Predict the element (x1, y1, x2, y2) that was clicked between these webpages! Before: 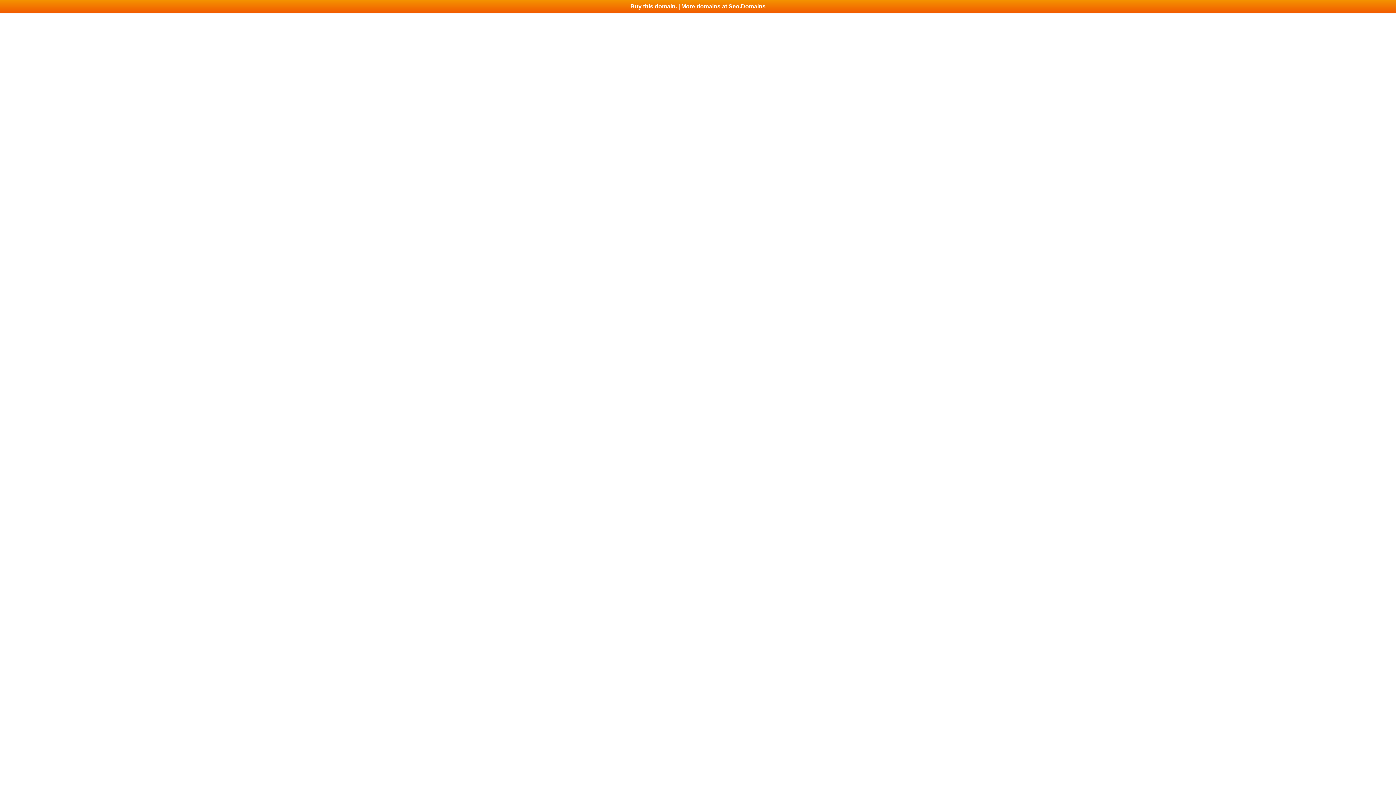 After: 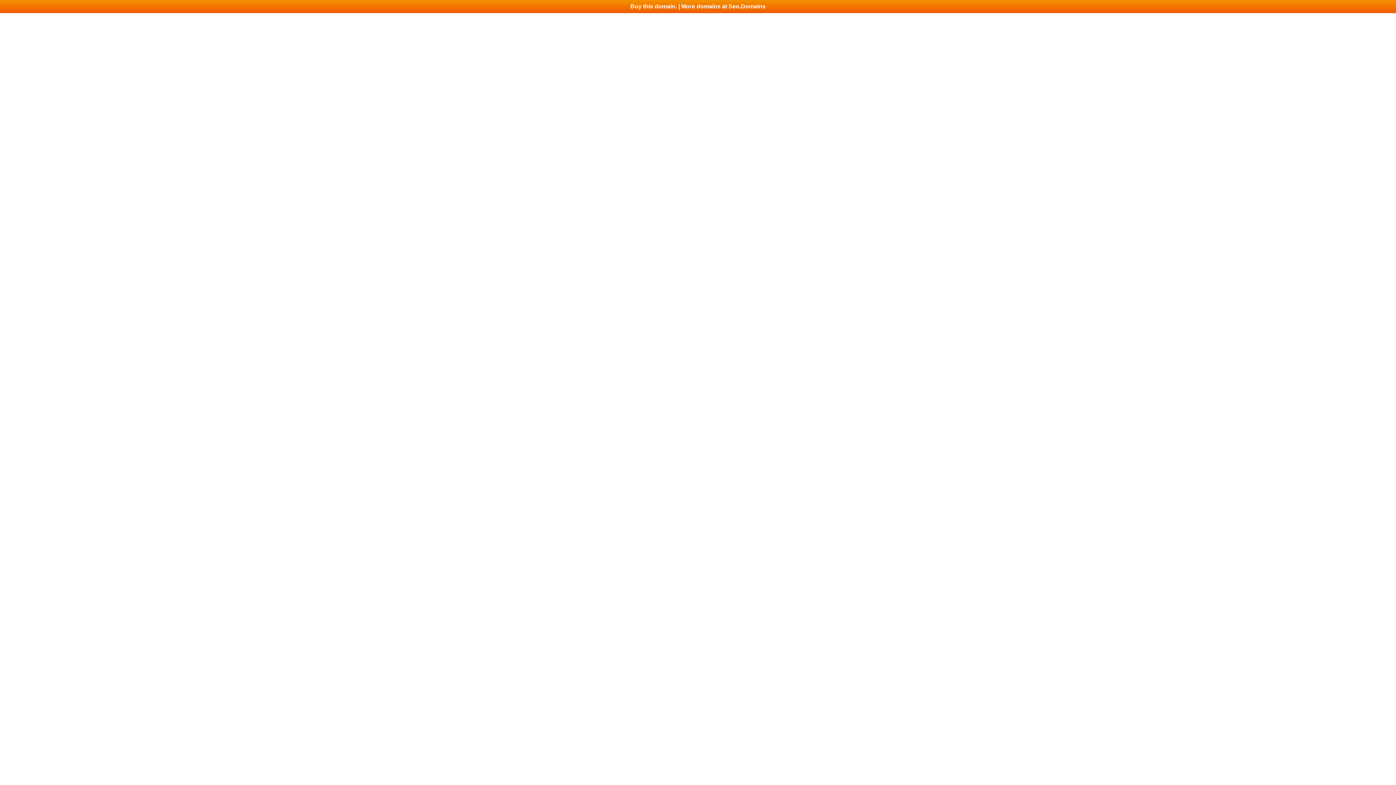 Action: bbox: (0, 0, 1396, 13) label: Buy this domain. | More domains at Seo.Domains